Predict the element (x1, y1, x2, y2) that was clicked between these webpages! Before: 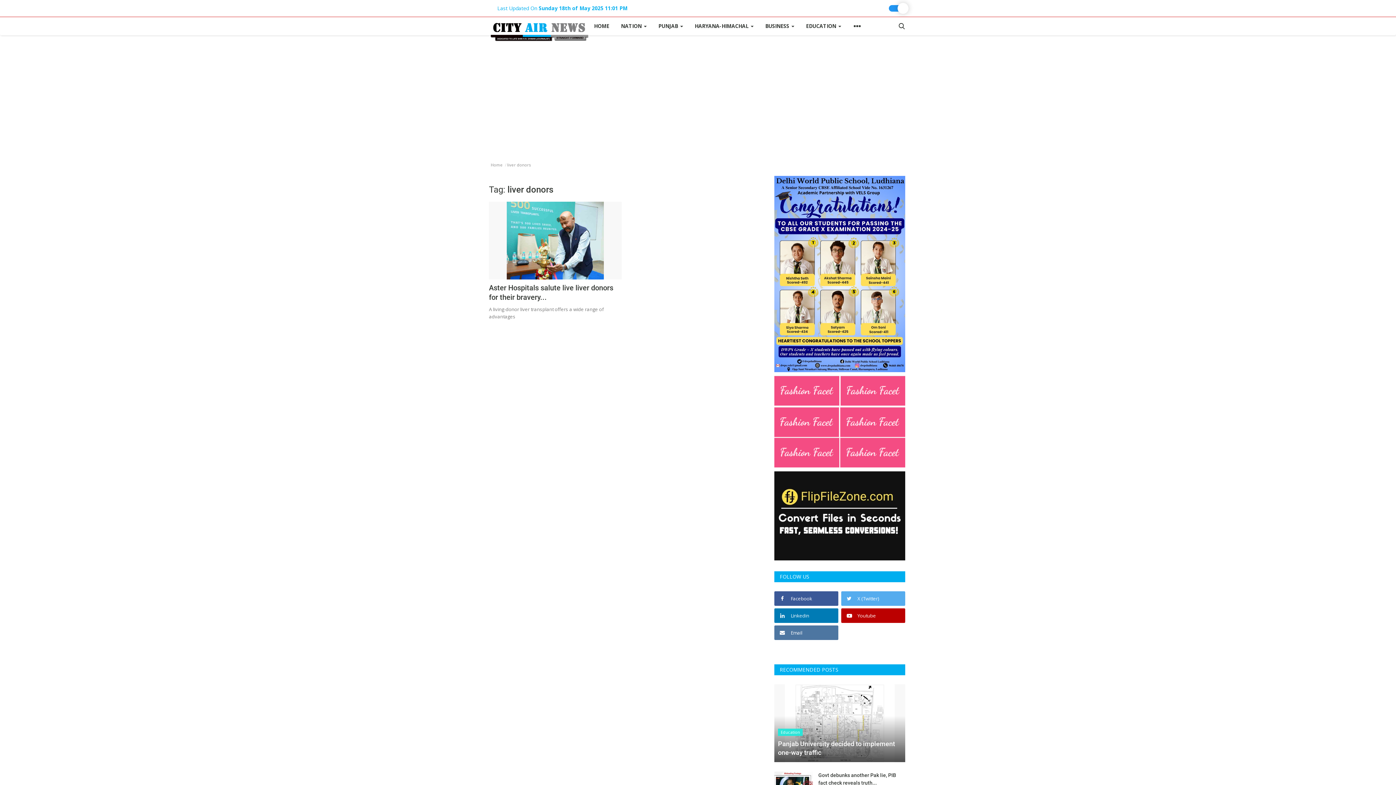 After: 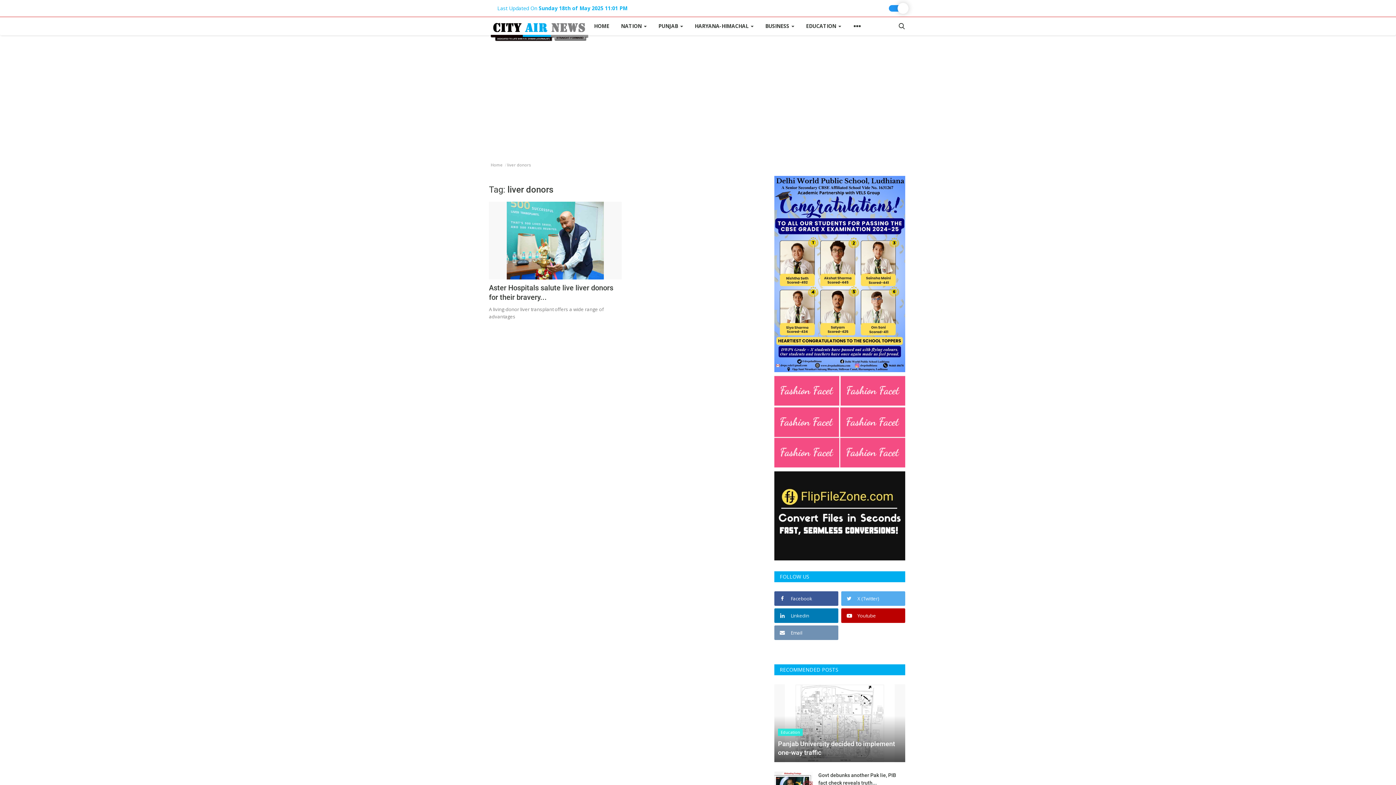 Action: label: Email bbox: (774, 625, 838, 640)